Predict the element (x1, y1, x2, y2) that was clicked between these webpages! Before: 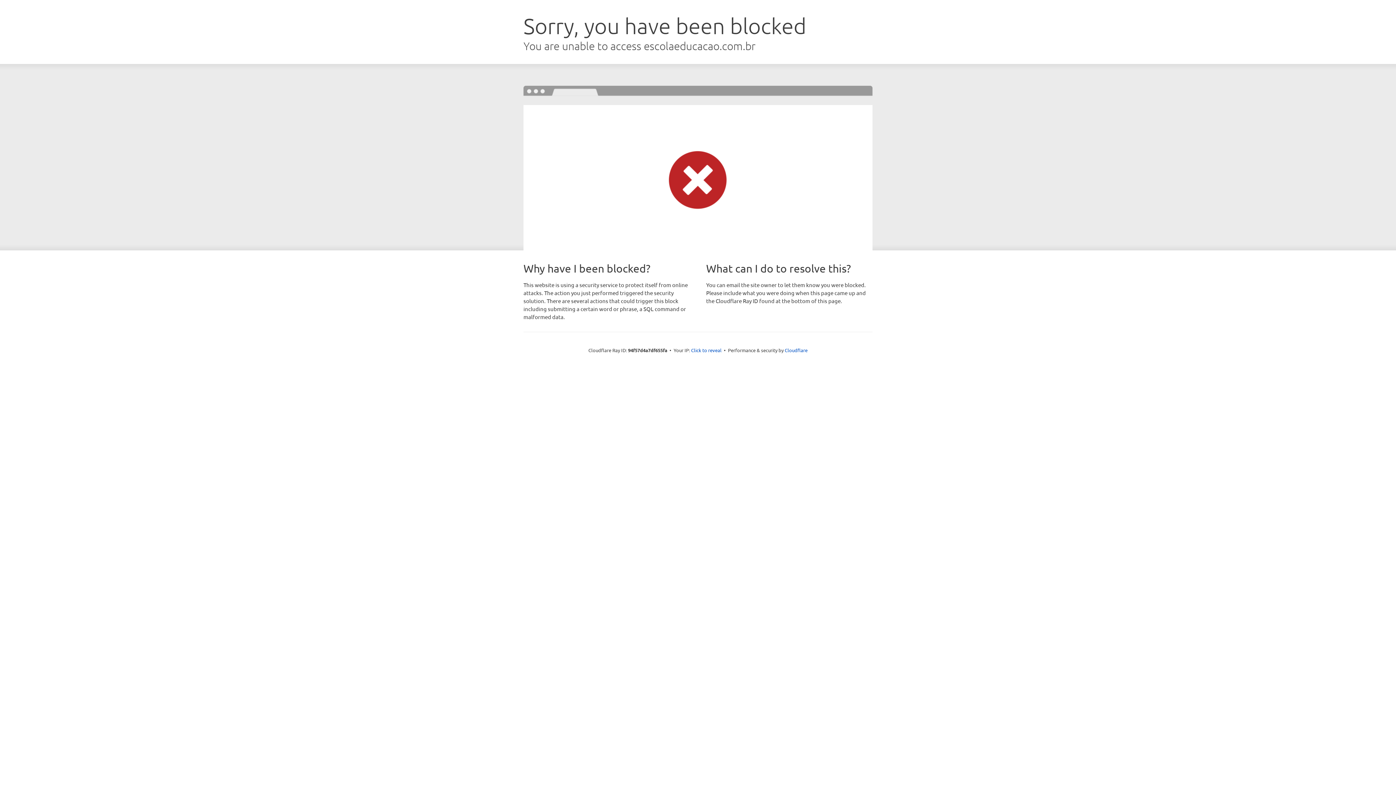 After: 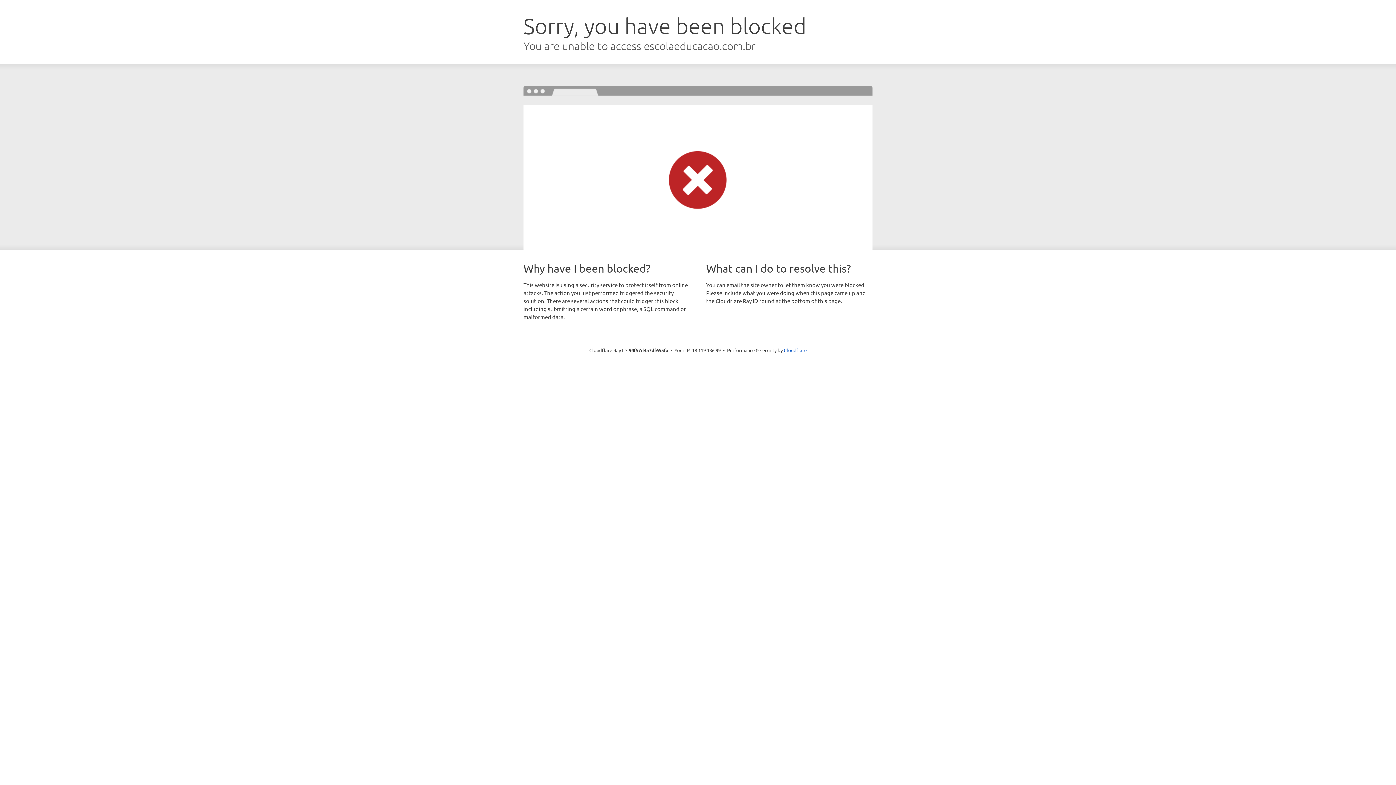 Action: bbox: (691, 346, 721, 353) label: Click to reveal